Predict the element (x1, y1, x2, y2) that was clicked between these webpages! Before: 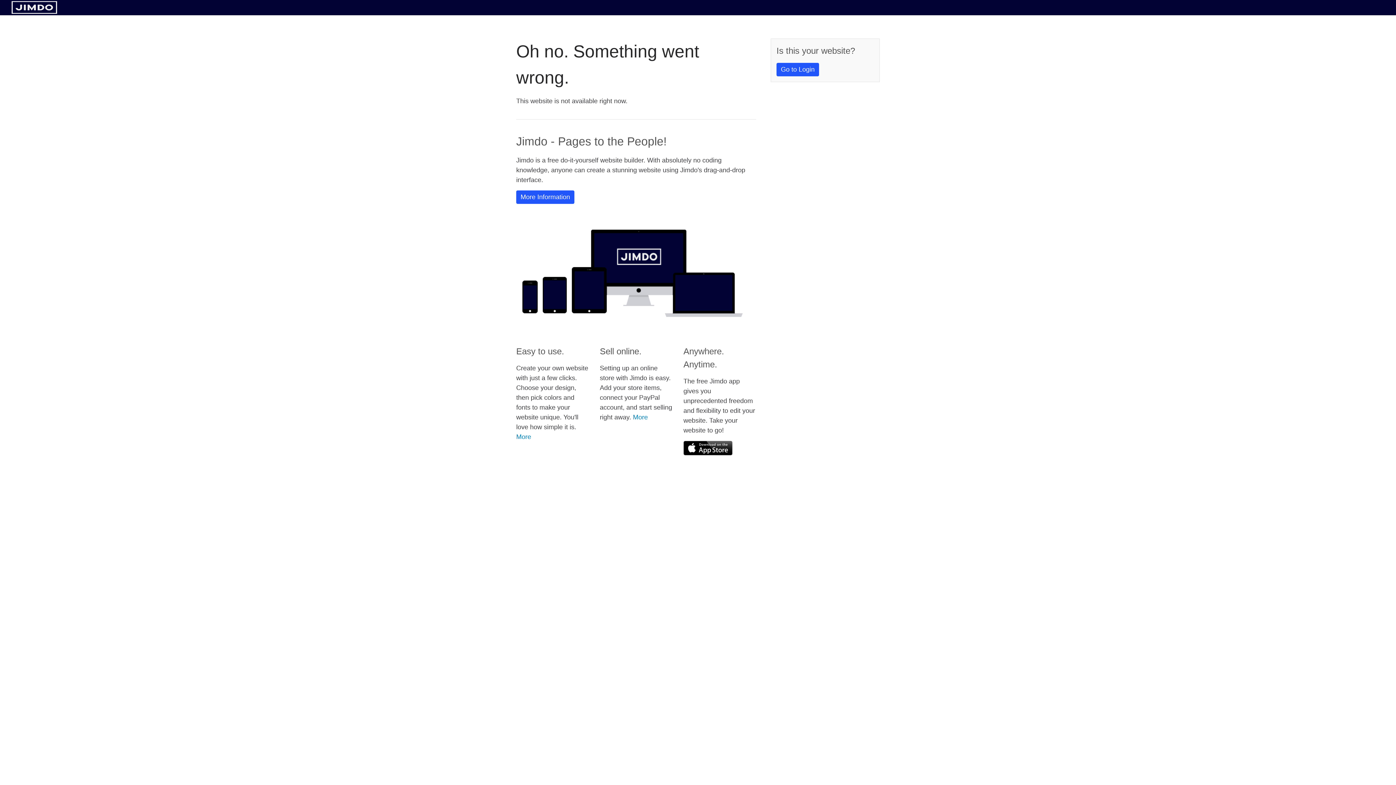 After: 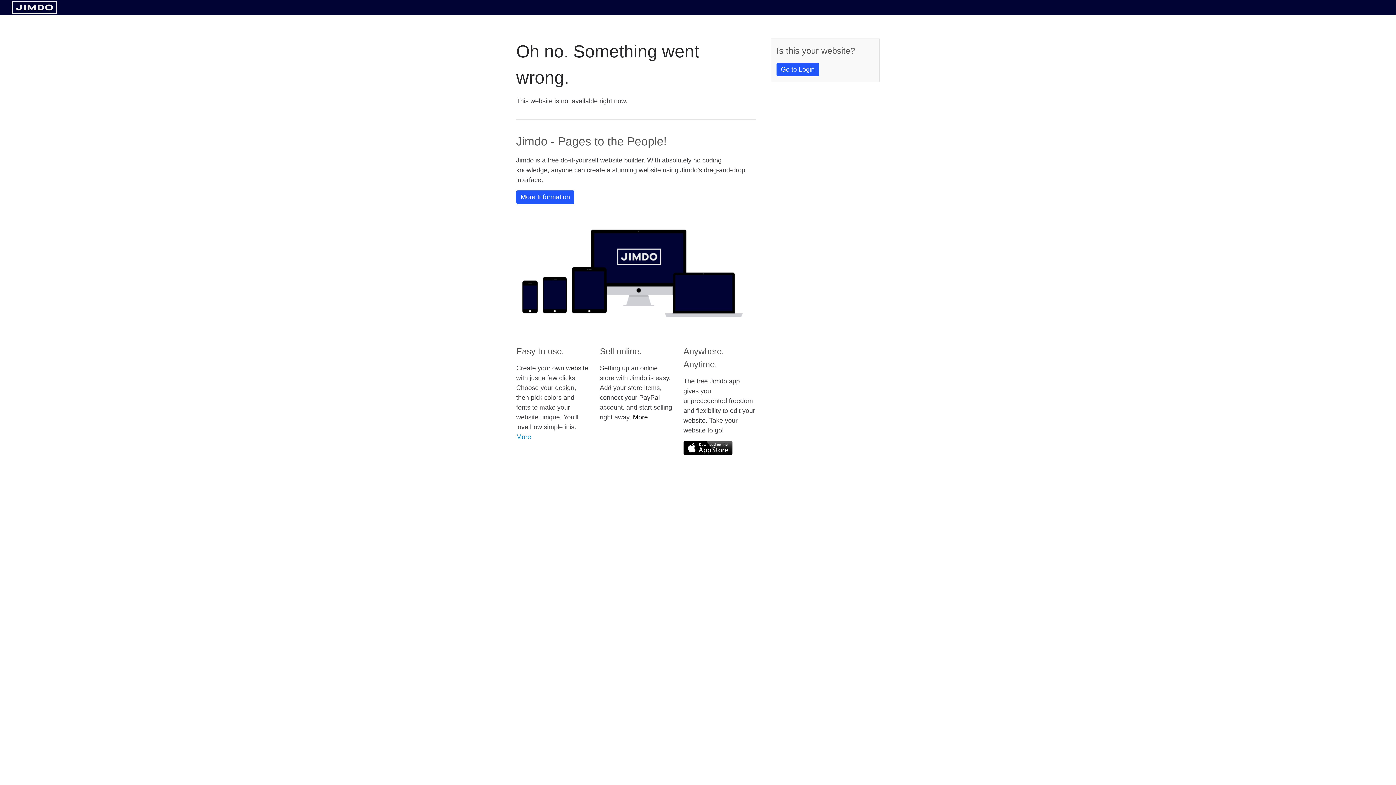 Action: label: More bbox: (633, 413, 648, 421)